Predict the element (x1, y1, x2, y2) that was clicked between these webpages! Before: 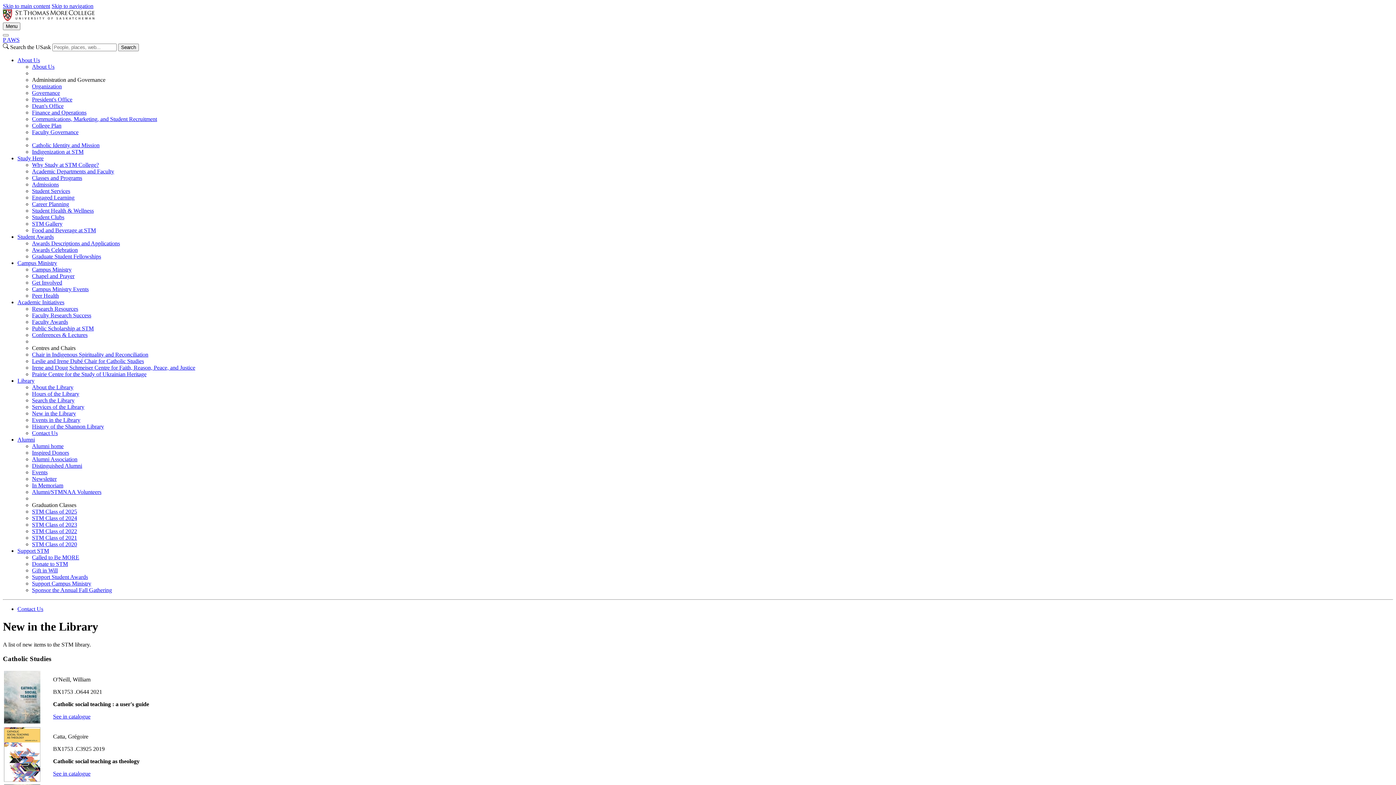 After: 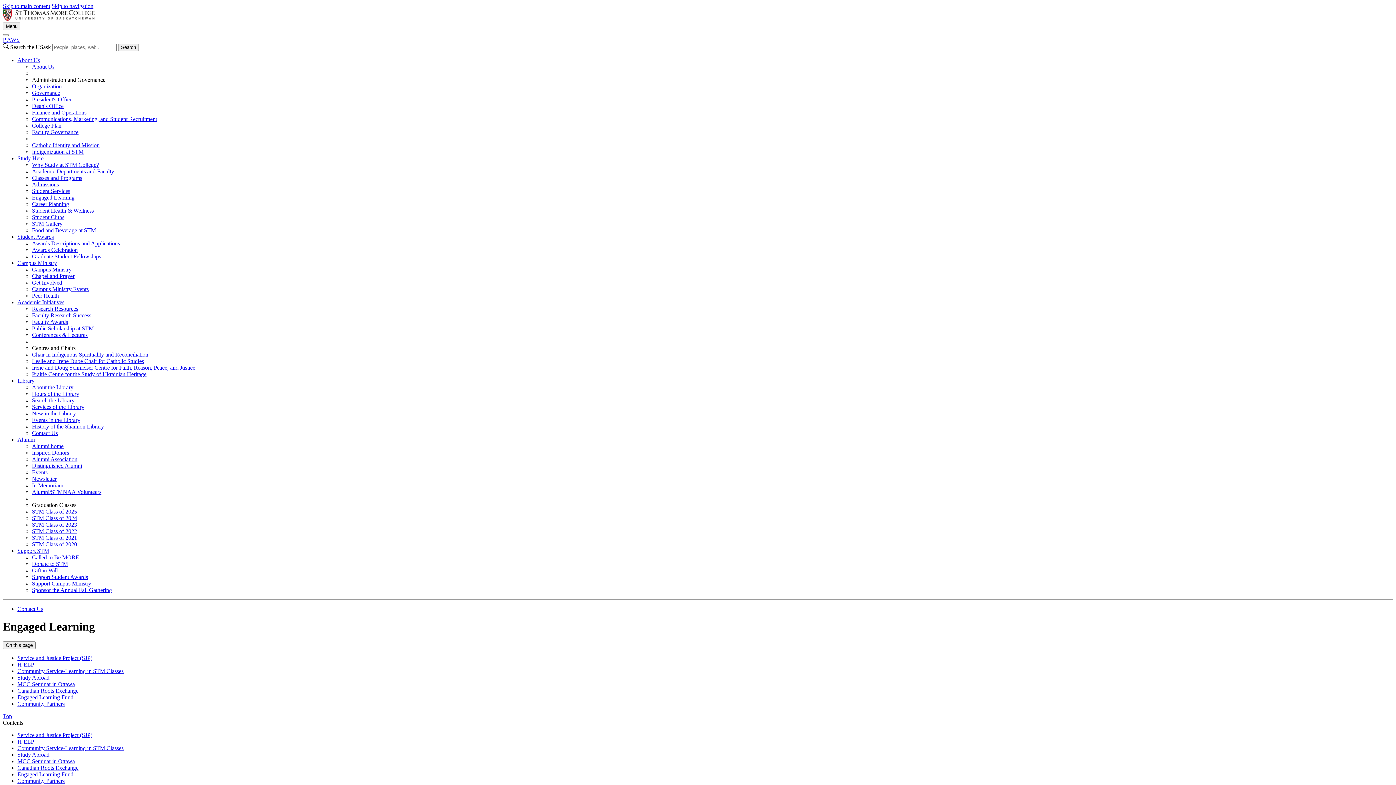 Action: label: Engaged Learning bbox: (32, 194, 74, 200)